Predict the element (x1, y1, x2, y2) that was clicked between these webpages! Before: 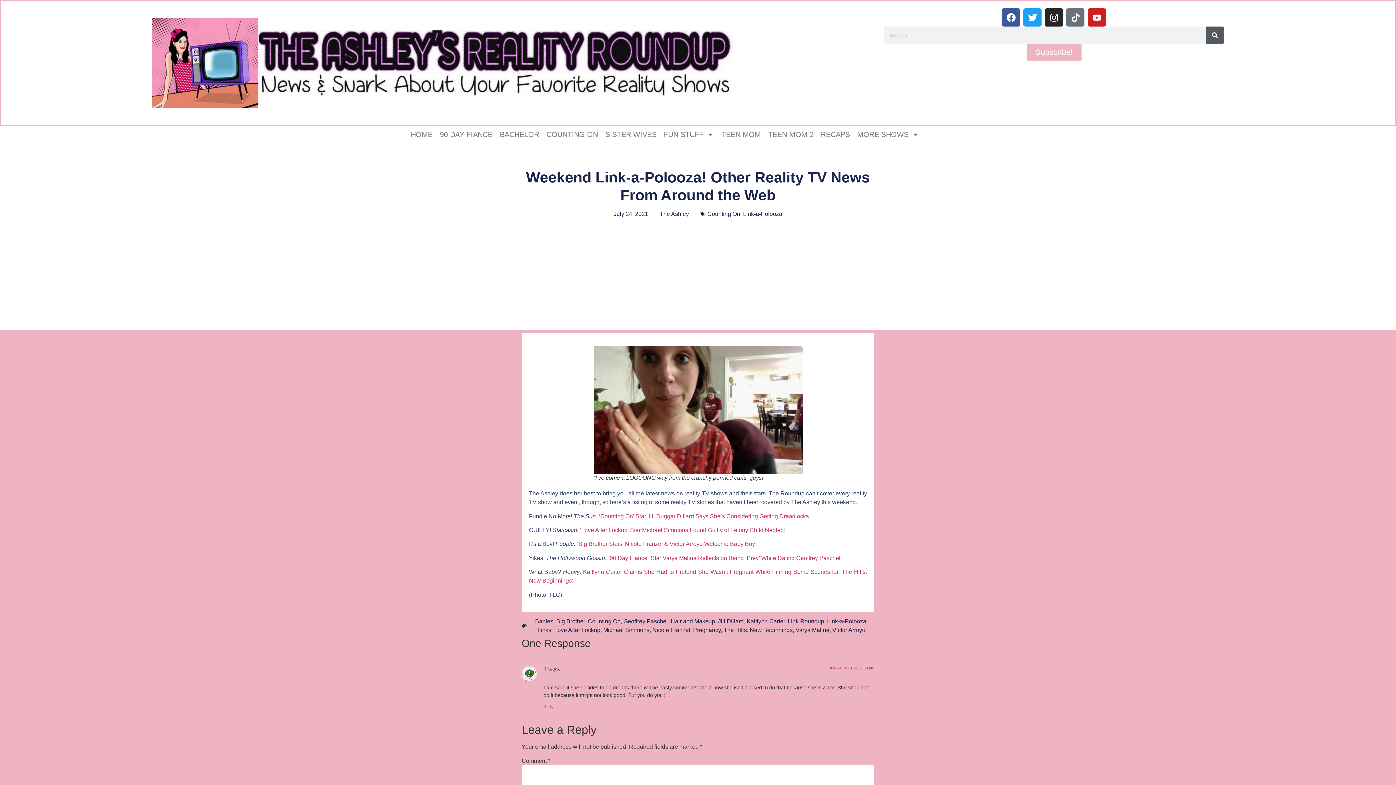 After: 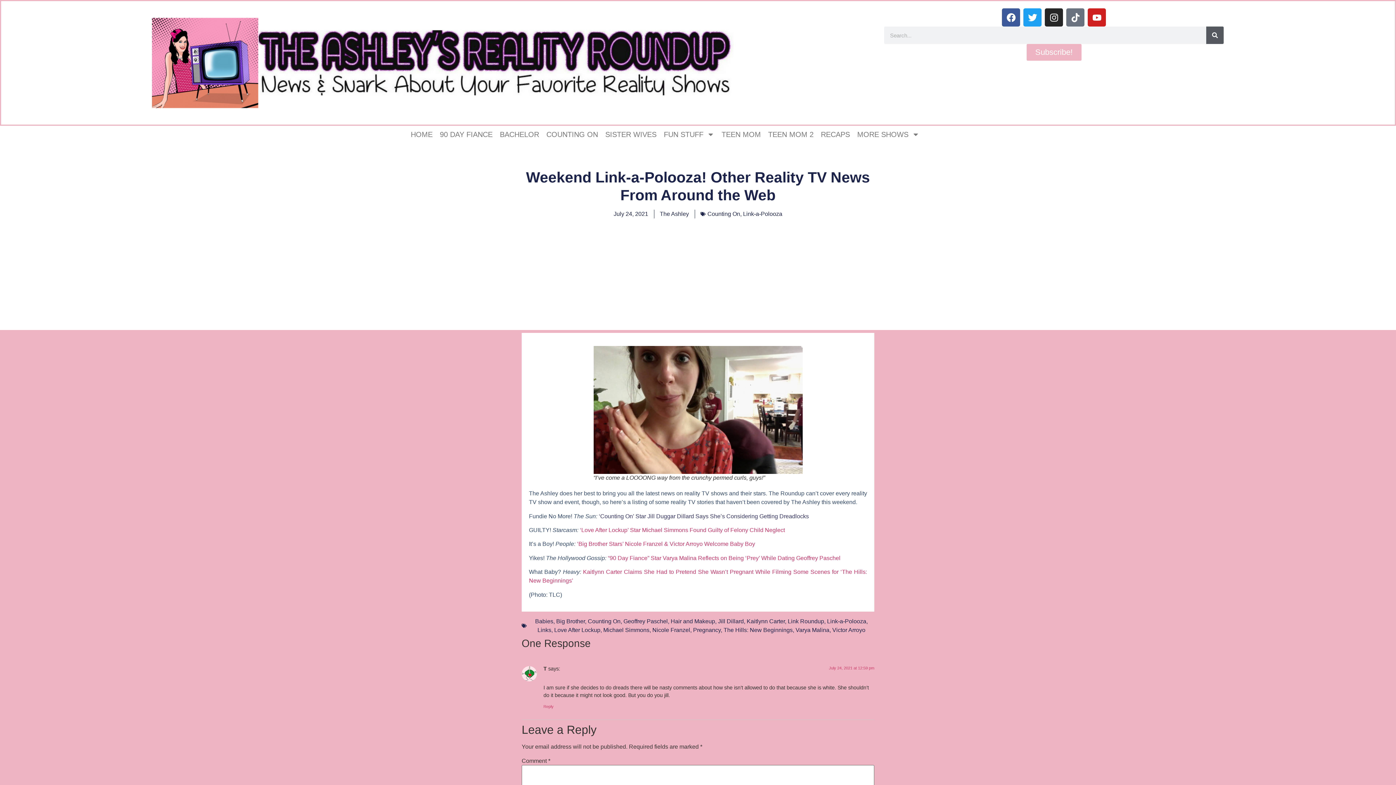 Action: bbox: (598, 513, 809, 519) label: ‘Counting On’ Star Jill Duggar Dillard Says She’s Considering Getting Dreadlocks